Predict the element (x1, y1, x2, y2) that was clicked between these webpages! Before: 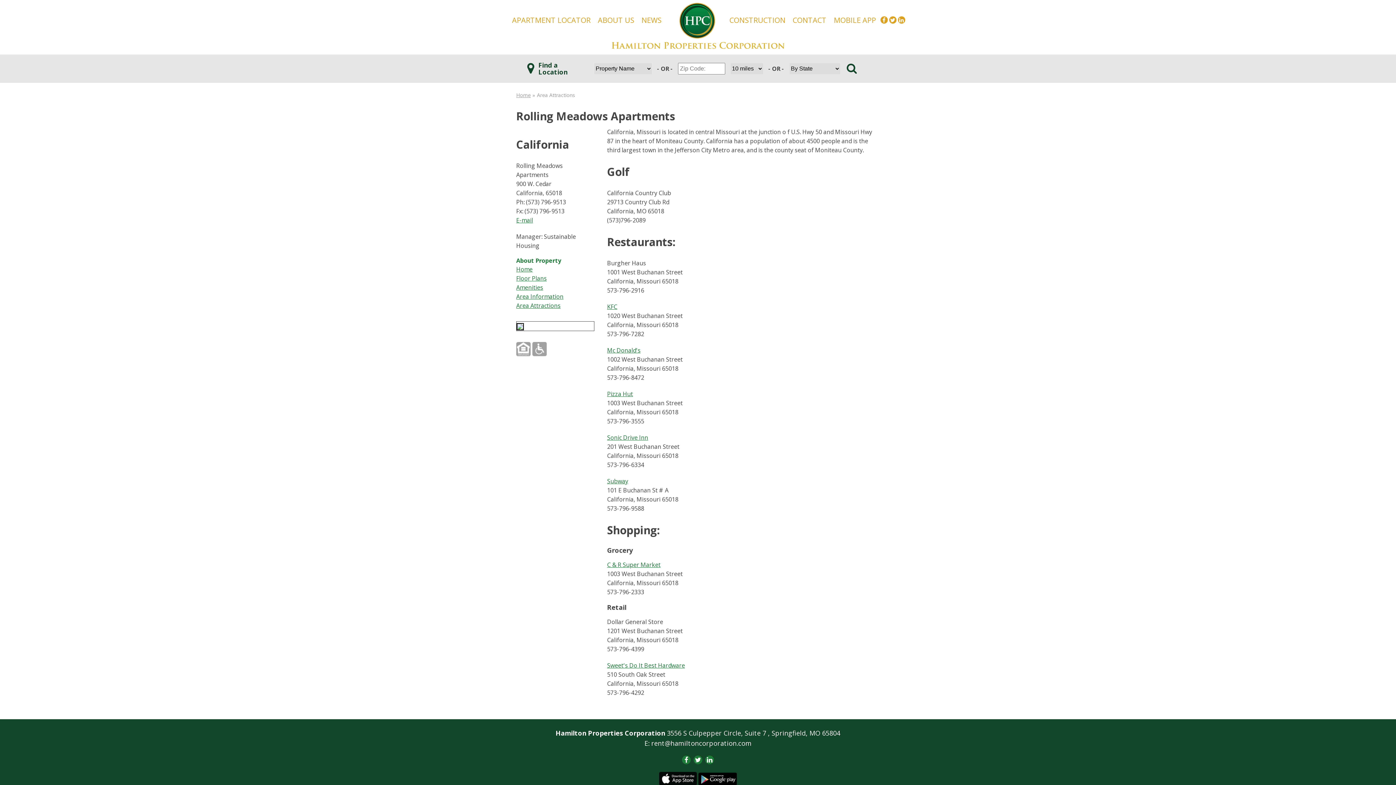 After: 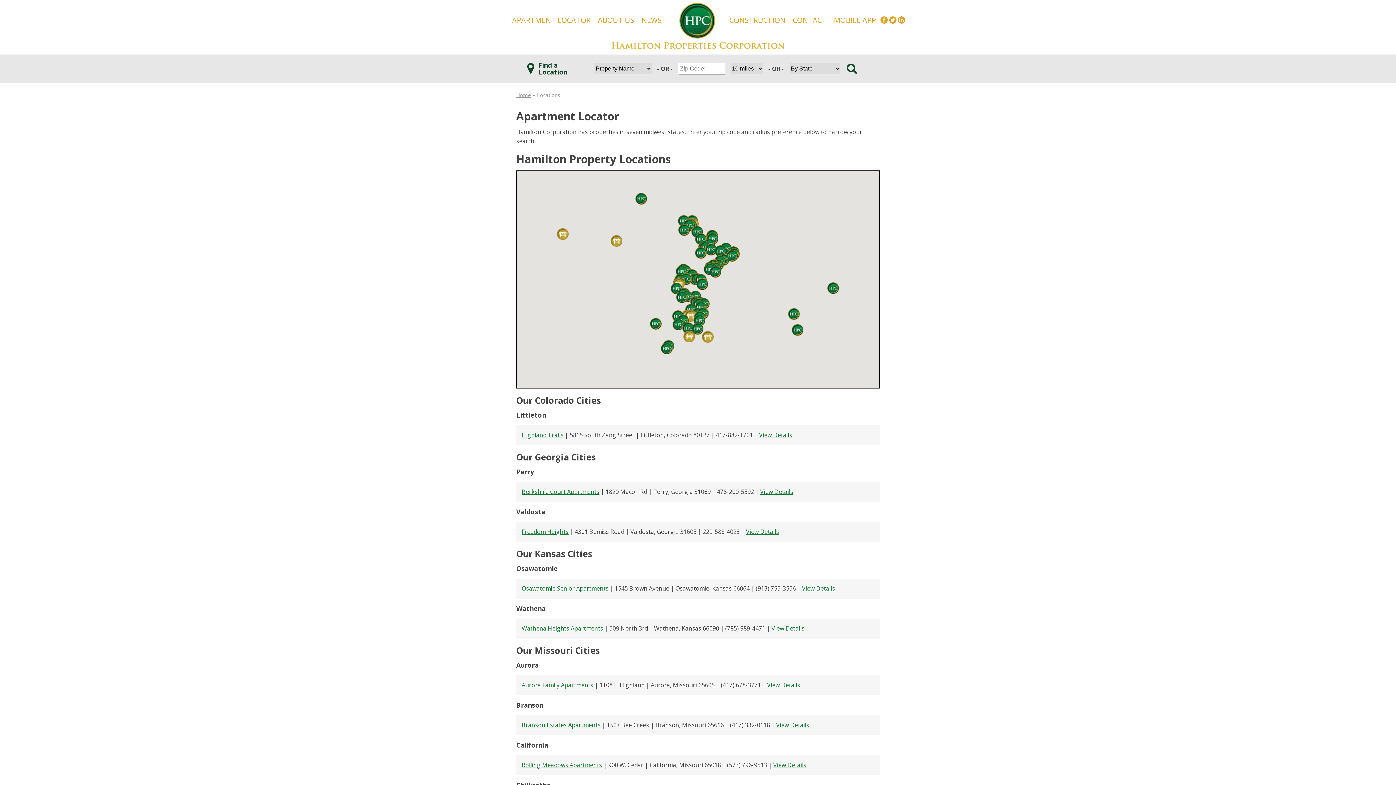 Action: label: SEARCH bbox: (845, 62, 858, 75)